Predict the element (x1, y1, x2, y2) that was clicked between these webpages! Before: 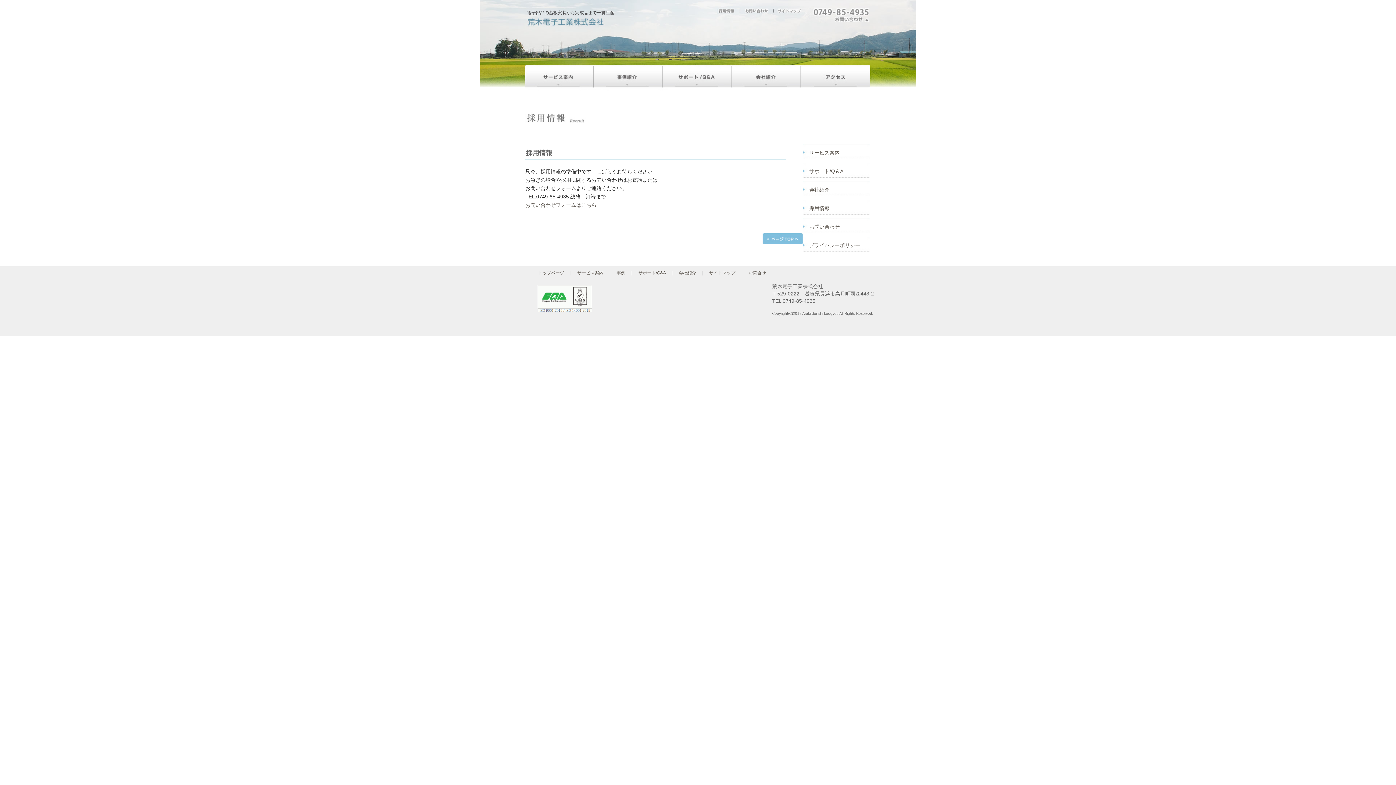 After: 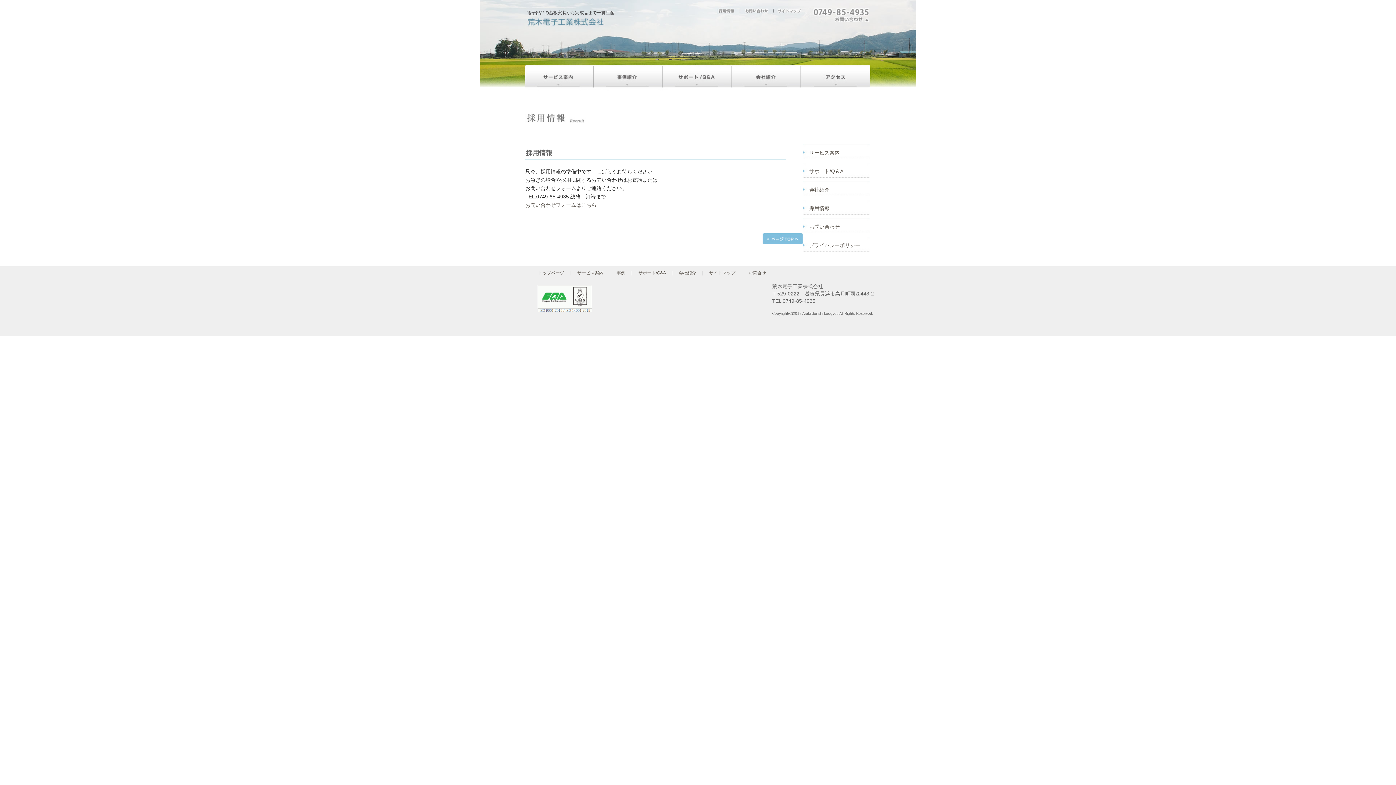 Action: bbox: (809, 205, 829, 211) label: 採用情報